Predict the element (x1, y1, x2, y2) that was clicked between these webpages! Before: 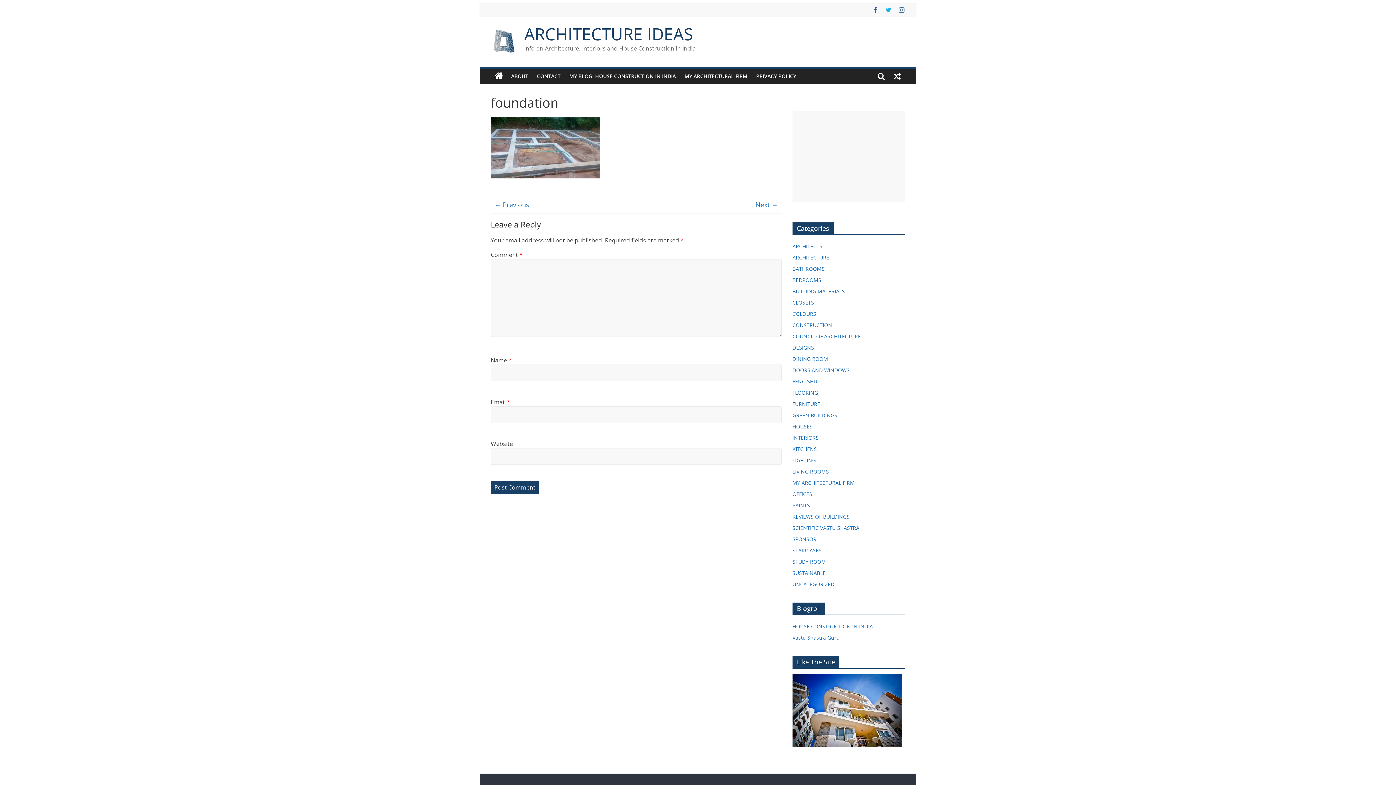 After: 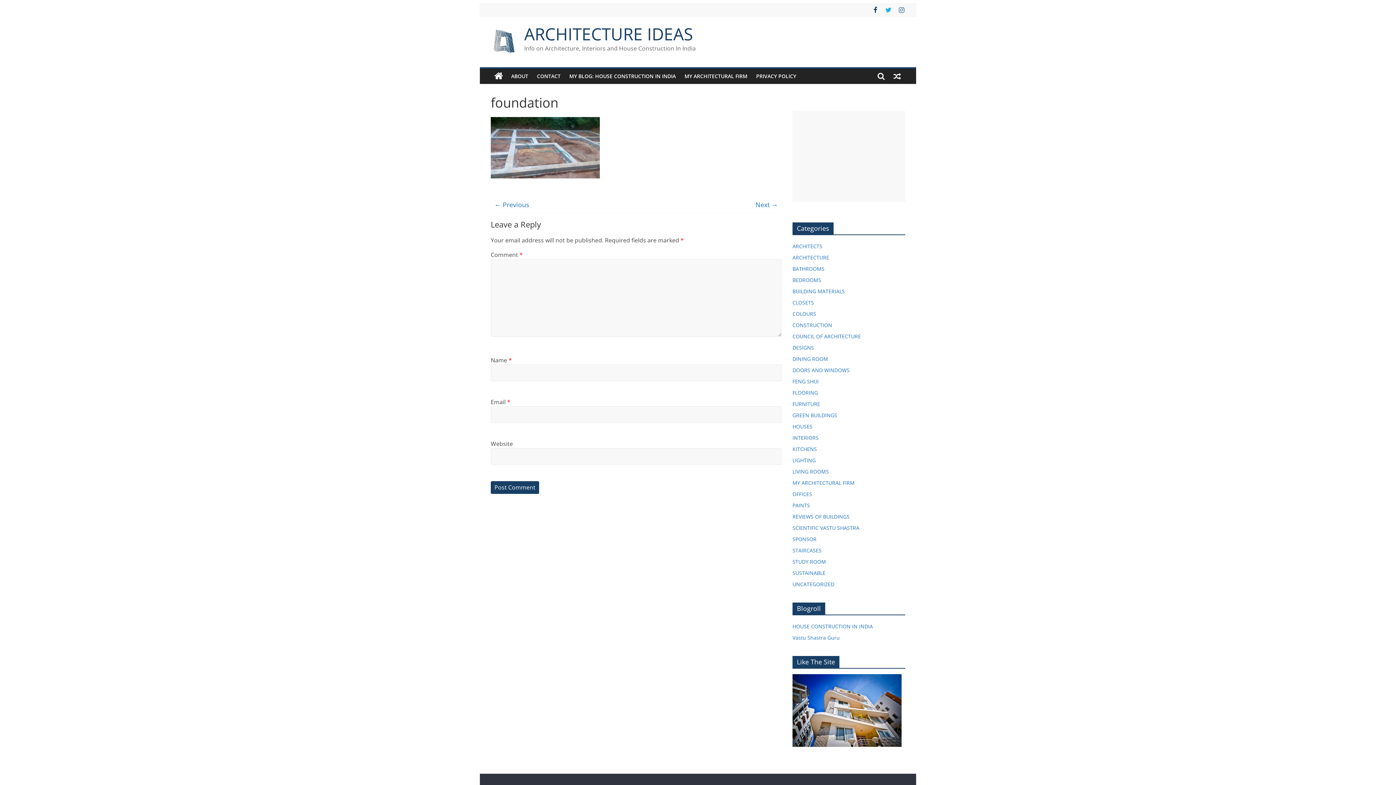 Action: bbox: (872, 6, 879, 13)